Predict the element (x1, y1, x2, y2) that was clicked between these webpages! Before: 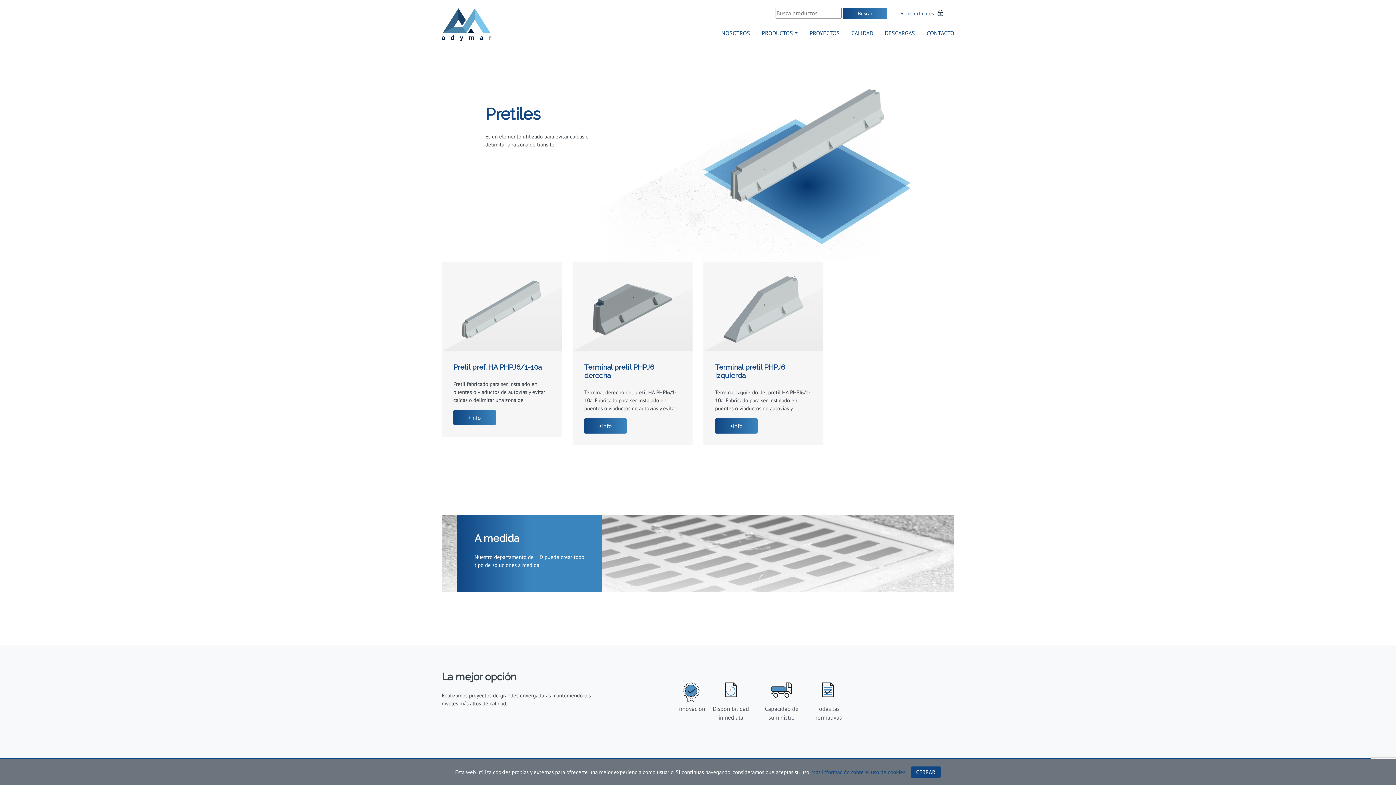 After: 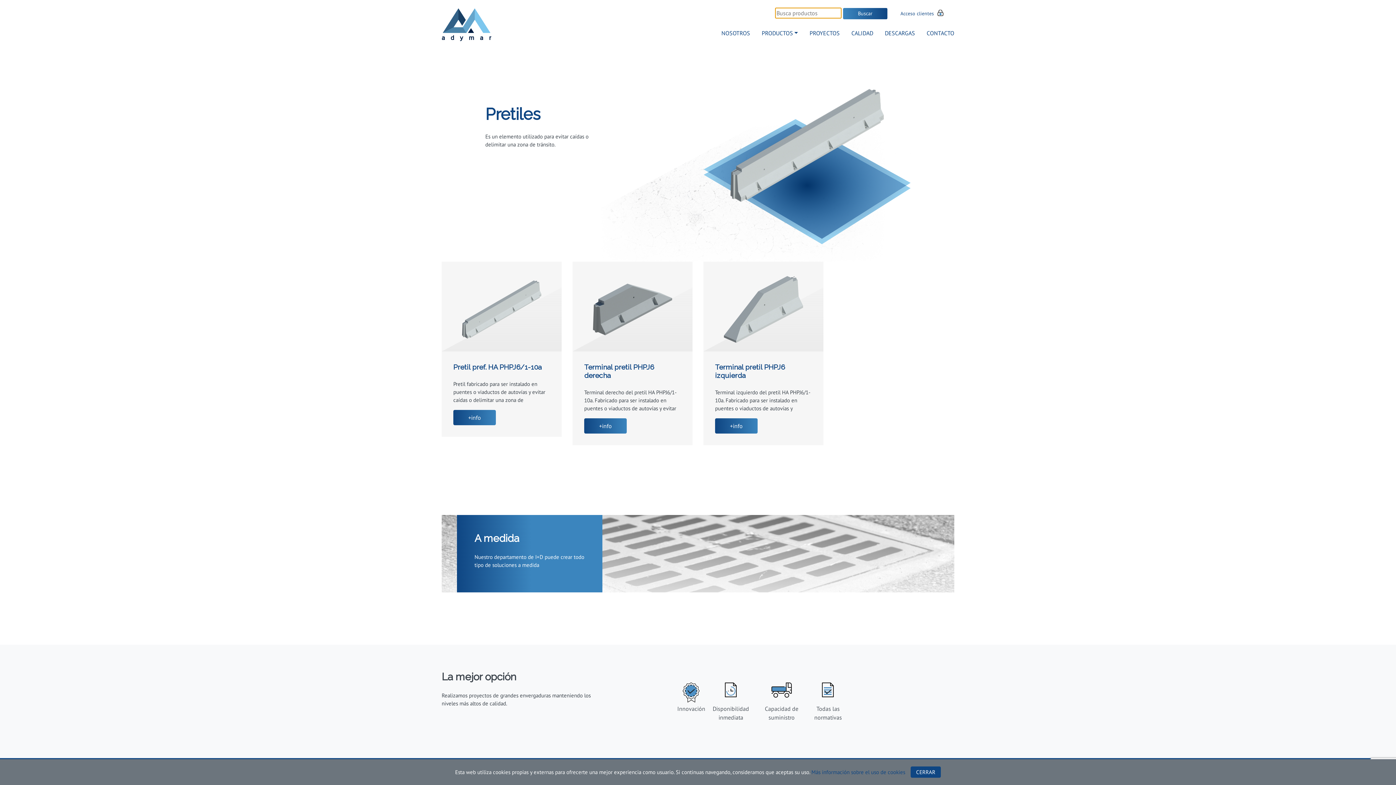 Action: bbox: (843, 8, 887, 19) label: Buscar